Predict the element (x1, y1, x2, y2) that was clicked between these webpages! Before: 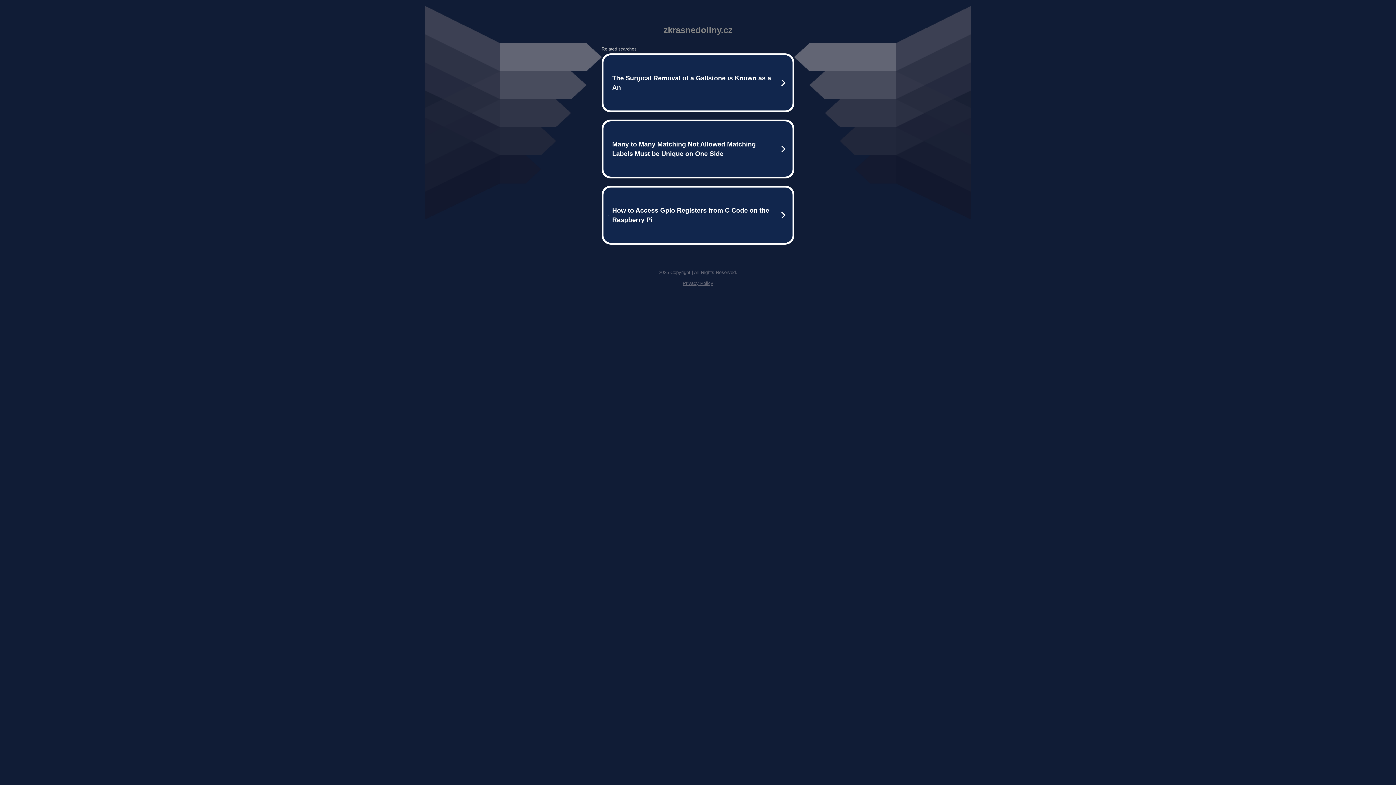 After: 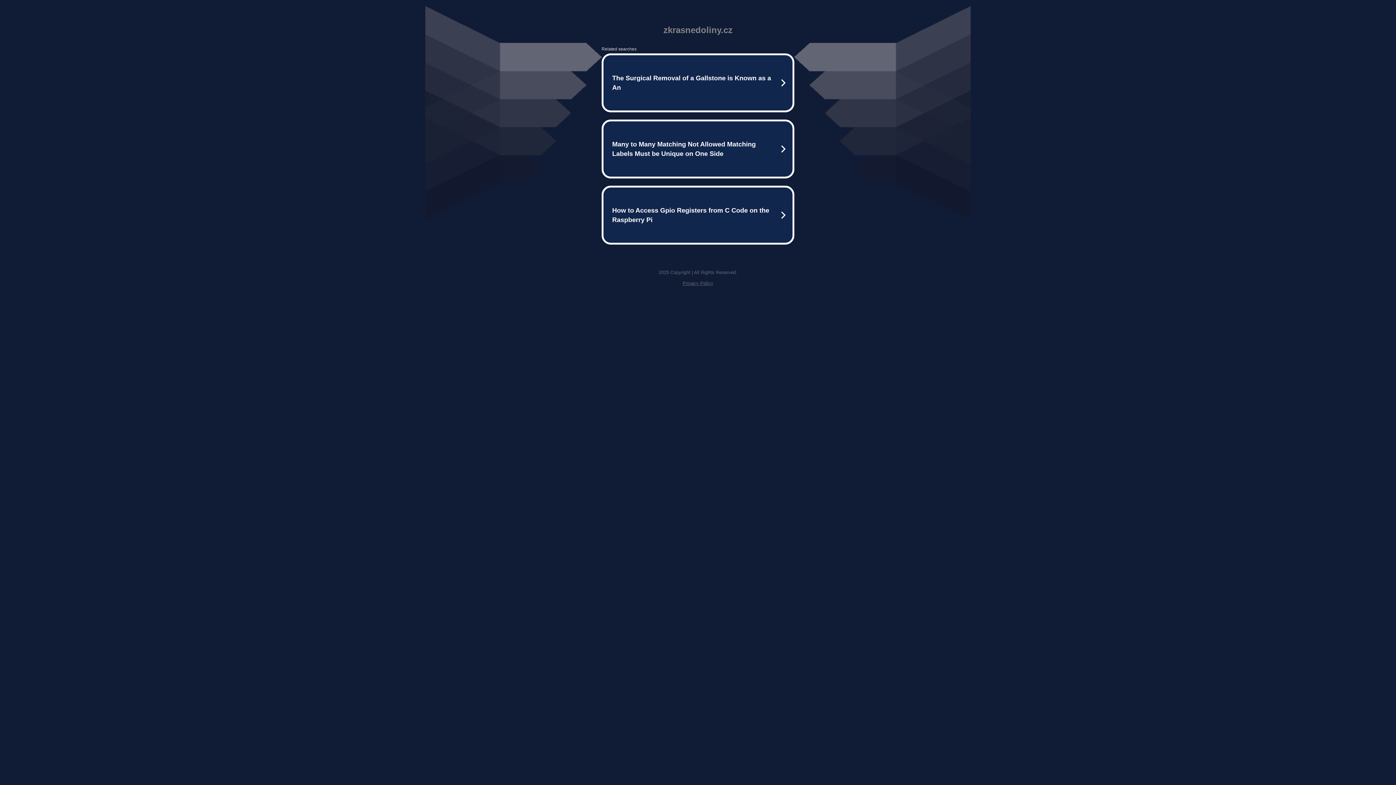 Action: label: Privacy Policy bbox: (682, 280, 713, 286)